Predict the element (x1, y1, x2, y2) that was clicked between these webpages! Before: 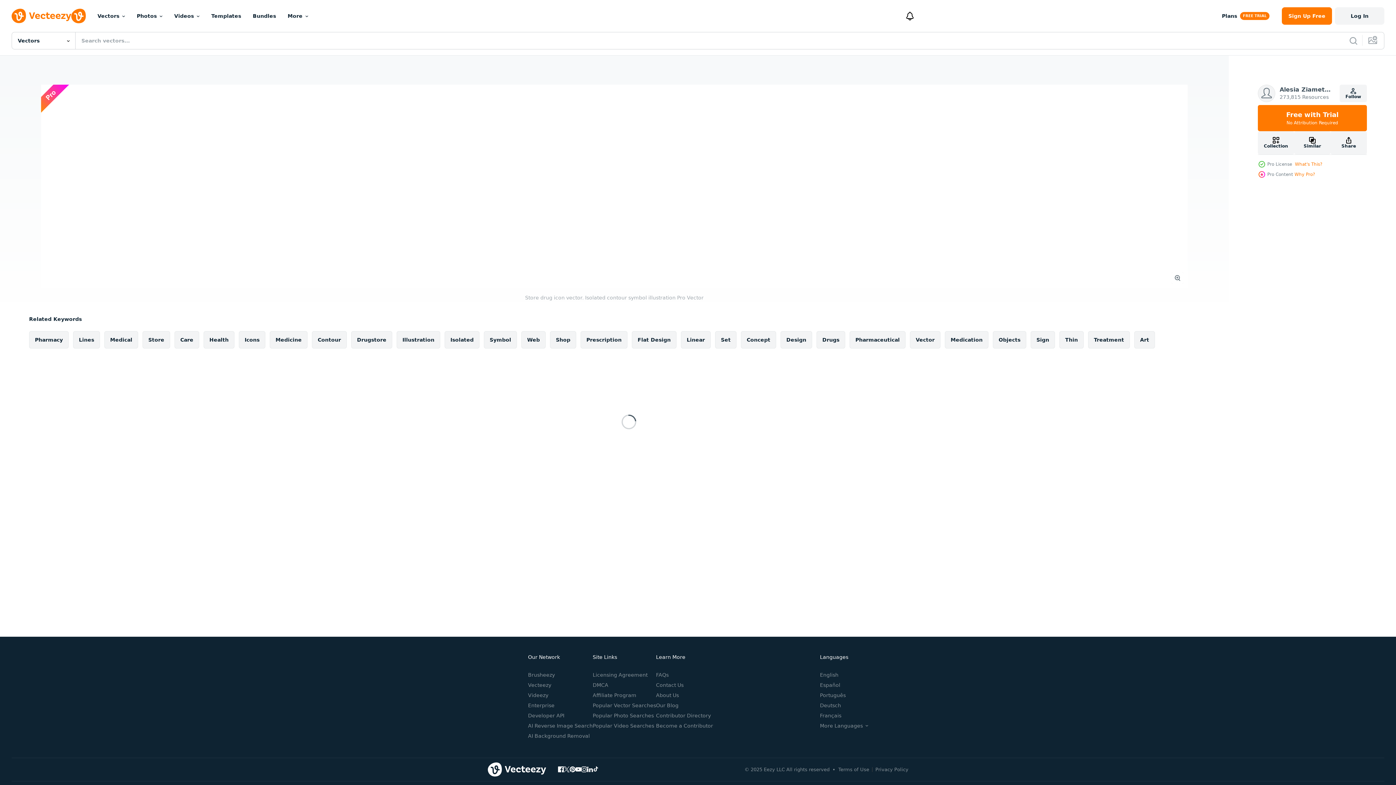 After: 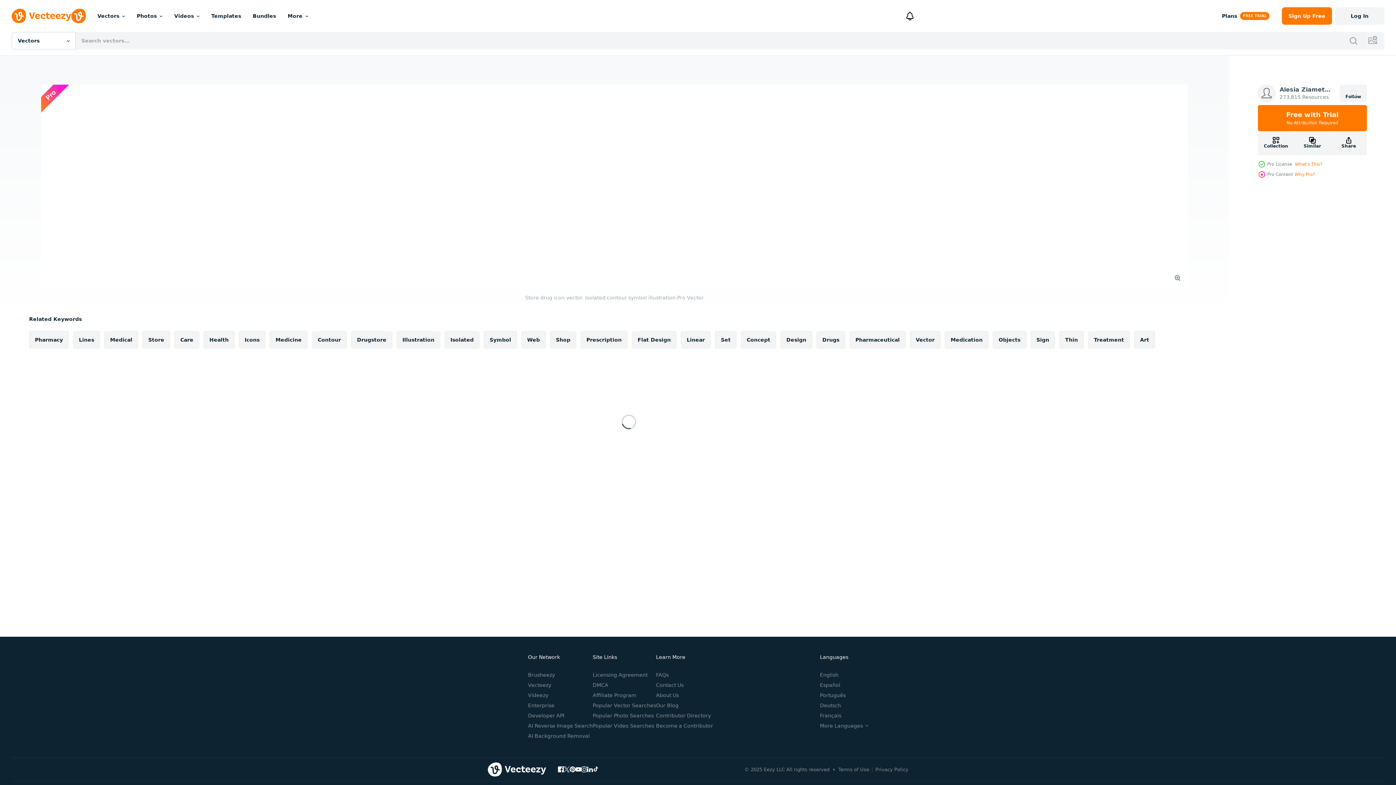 Action: label: Follow bbox: (1340, 84, 1367, 102)